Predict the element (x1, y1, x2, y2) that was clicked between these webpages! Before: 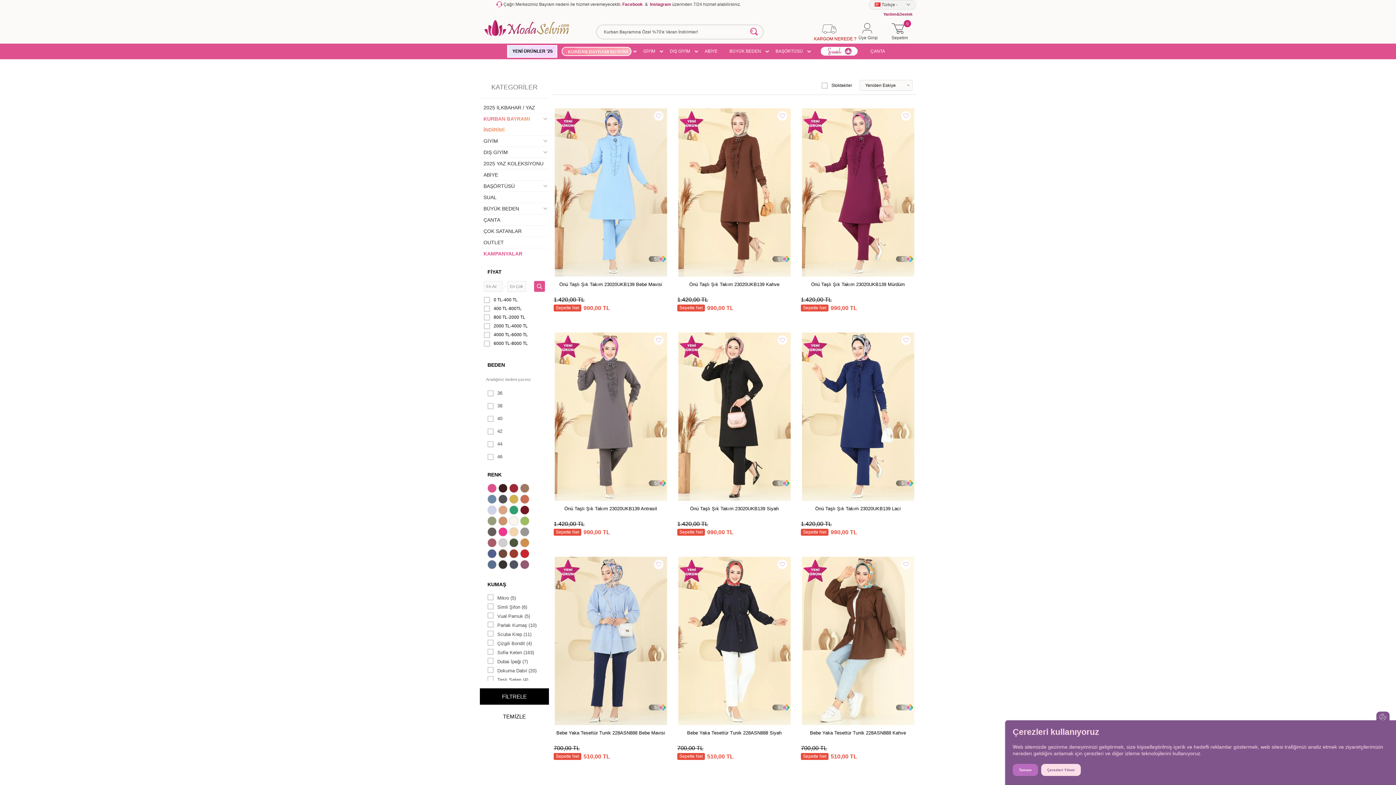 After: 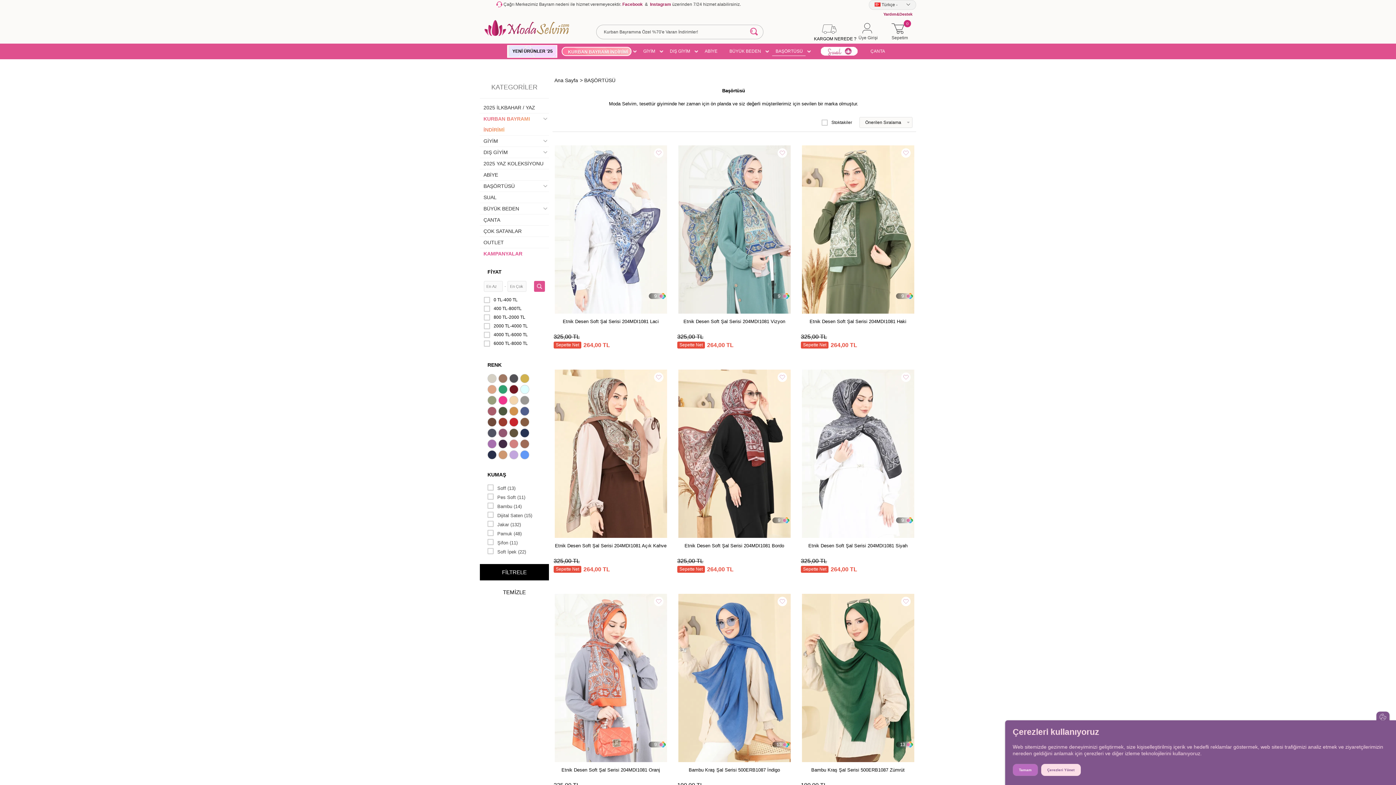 Action: label: BAŞÖRTÜSÜ bbox: (772, 46, 805, 56)